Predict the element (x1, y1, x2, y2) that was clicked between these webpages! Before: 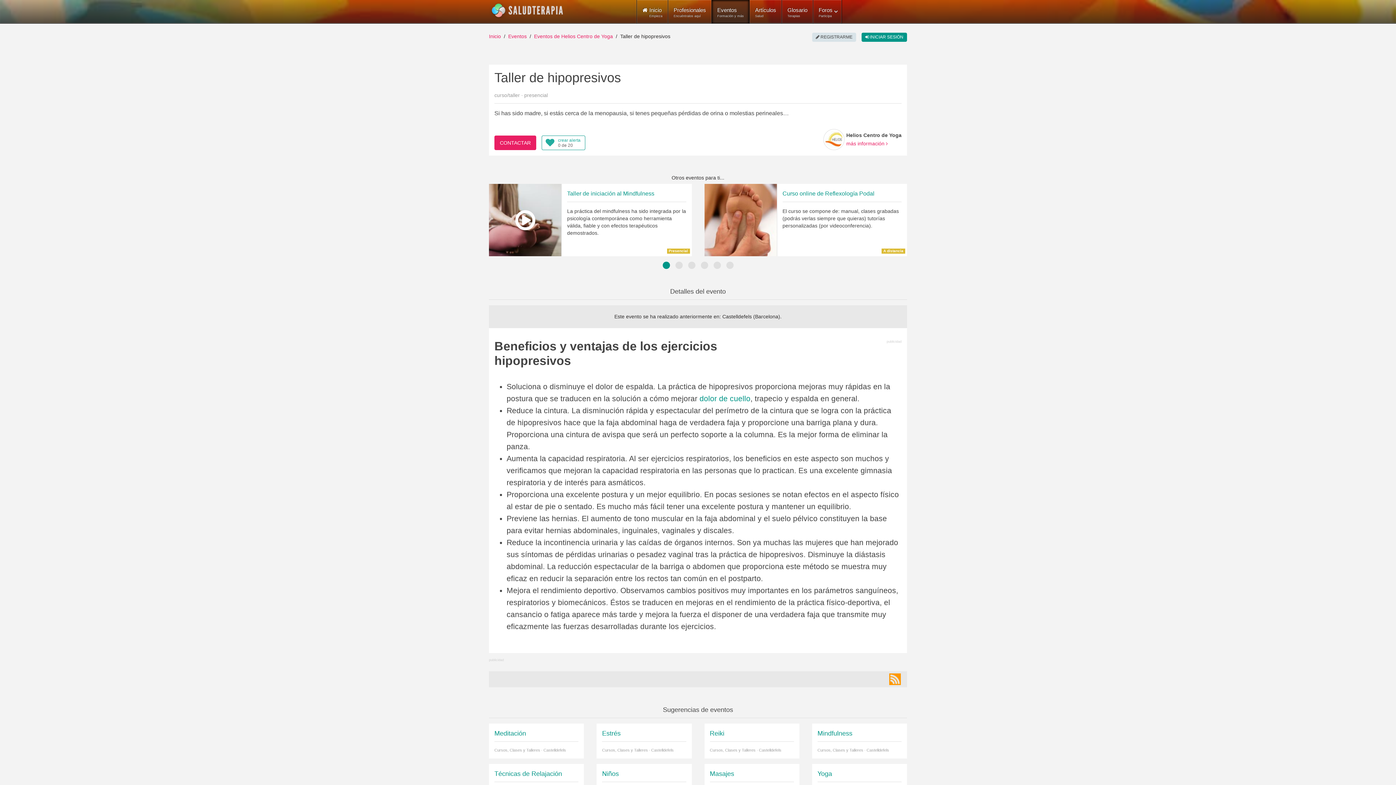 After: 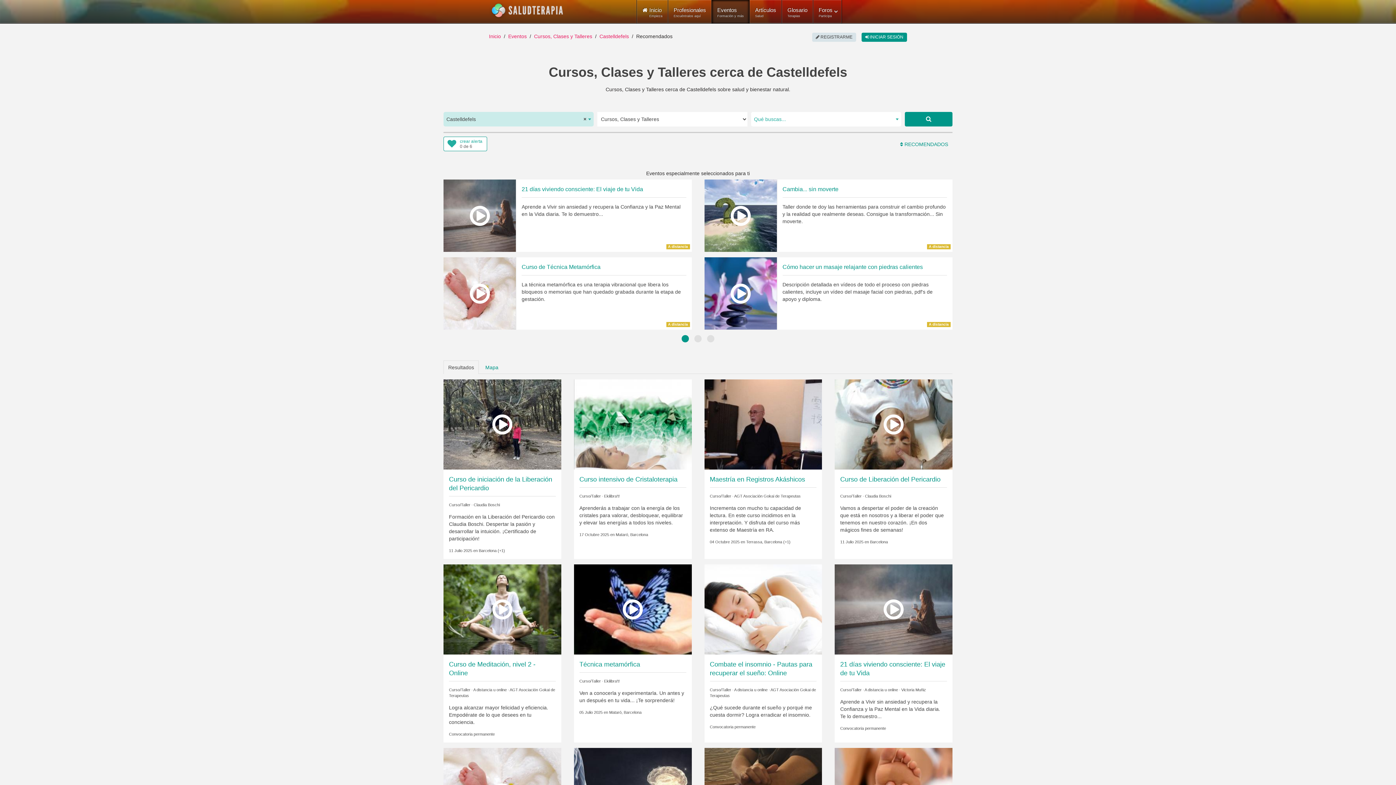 Action: bbox: (722, 313, 780, 319) label: Castelldefels (Barcelona)